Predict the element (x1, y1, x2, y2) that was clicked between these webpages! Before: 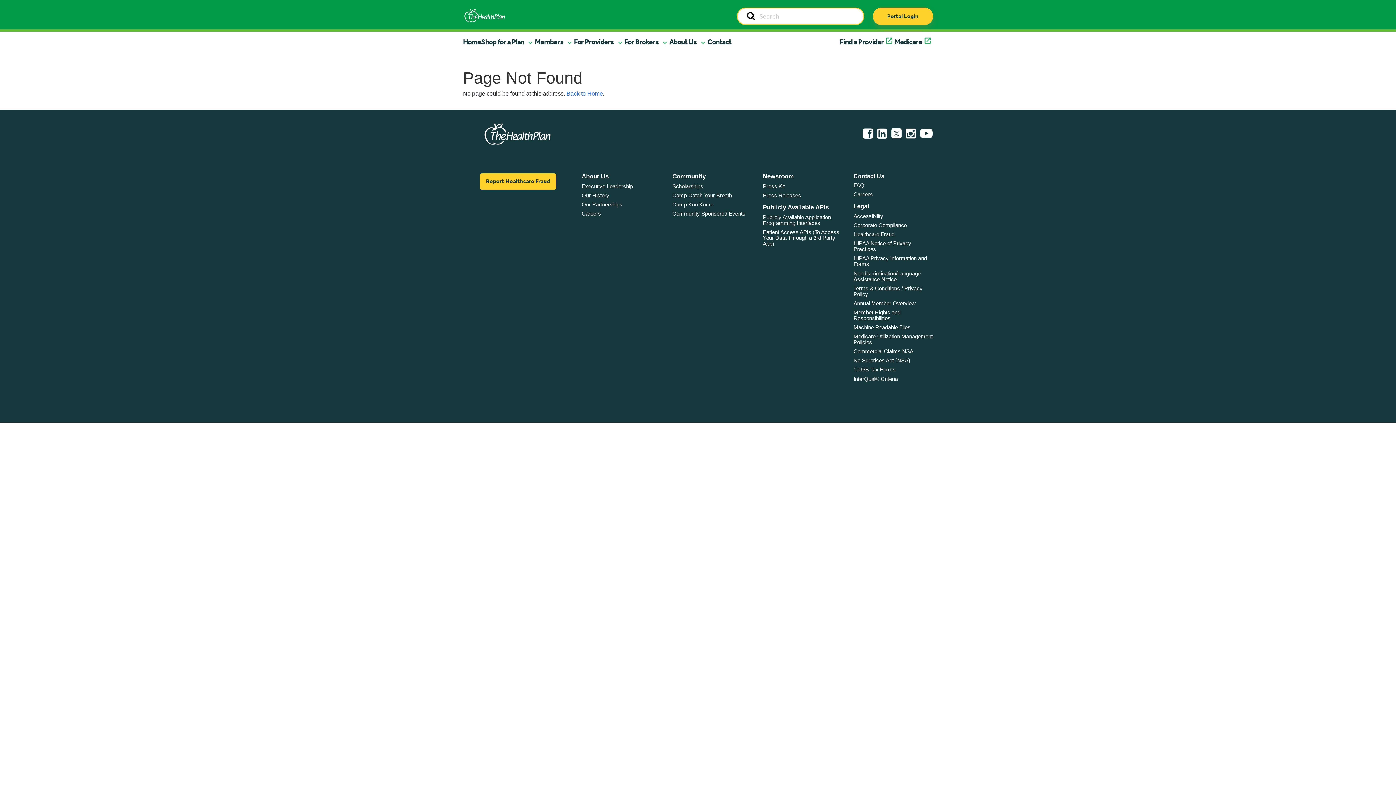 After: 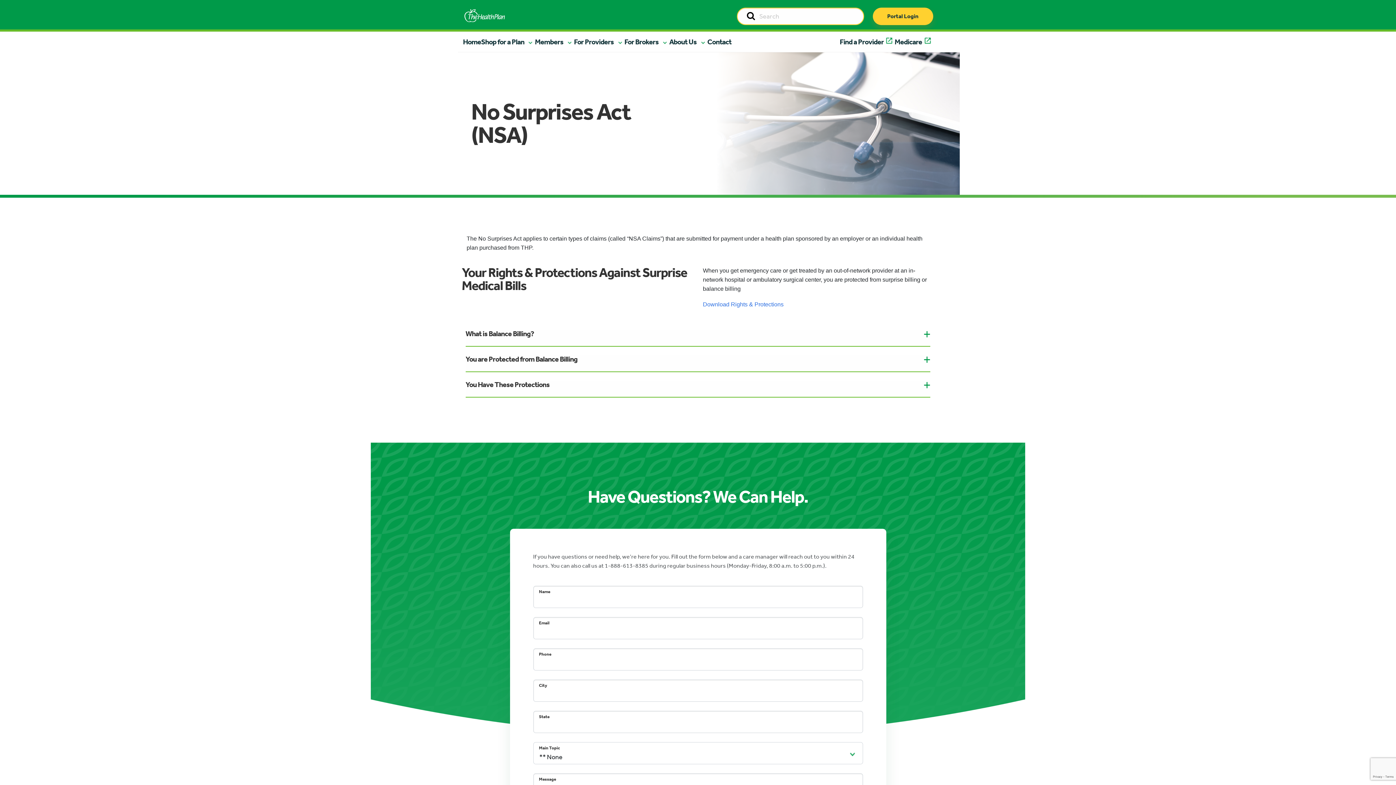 Action: label: No Surprises Act (NSA) bbox: (853, 357, 910, 363)